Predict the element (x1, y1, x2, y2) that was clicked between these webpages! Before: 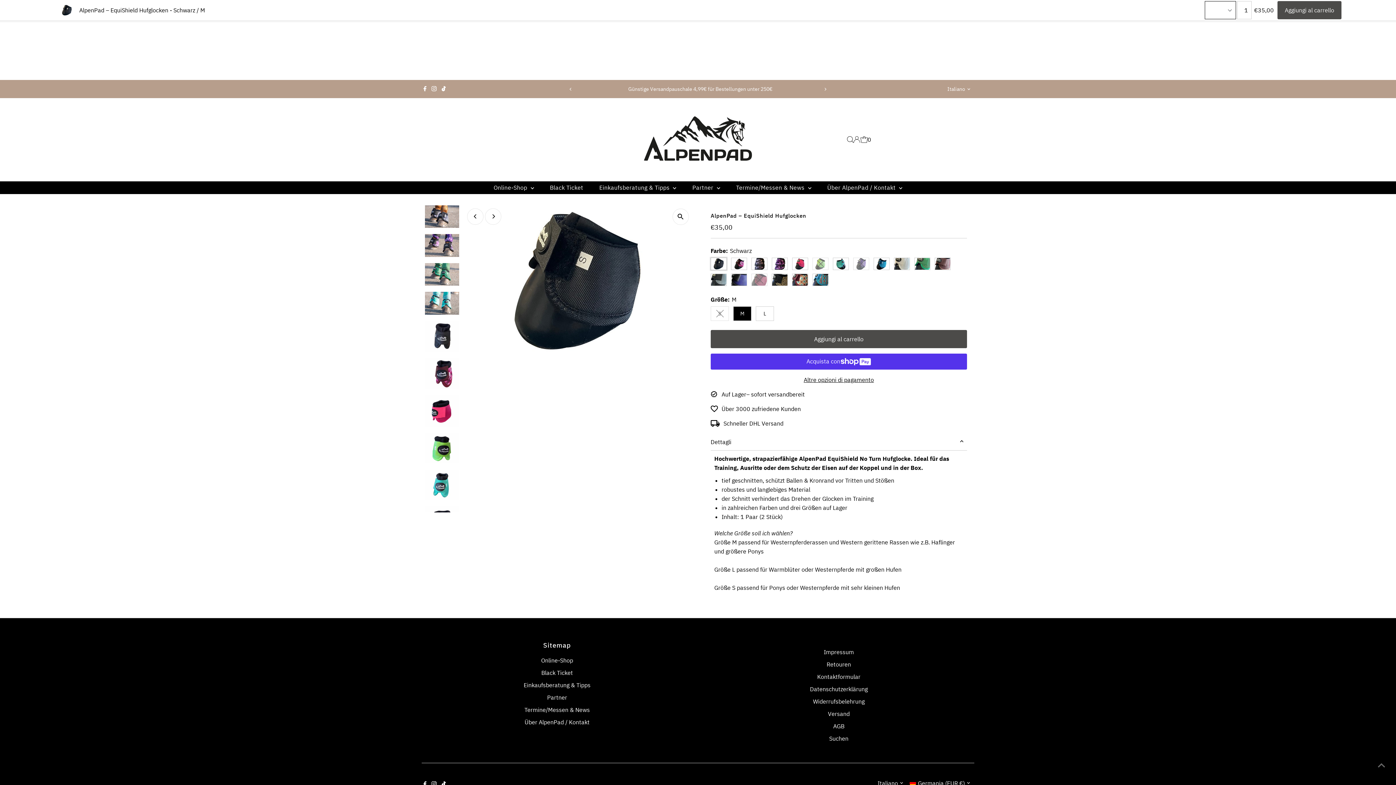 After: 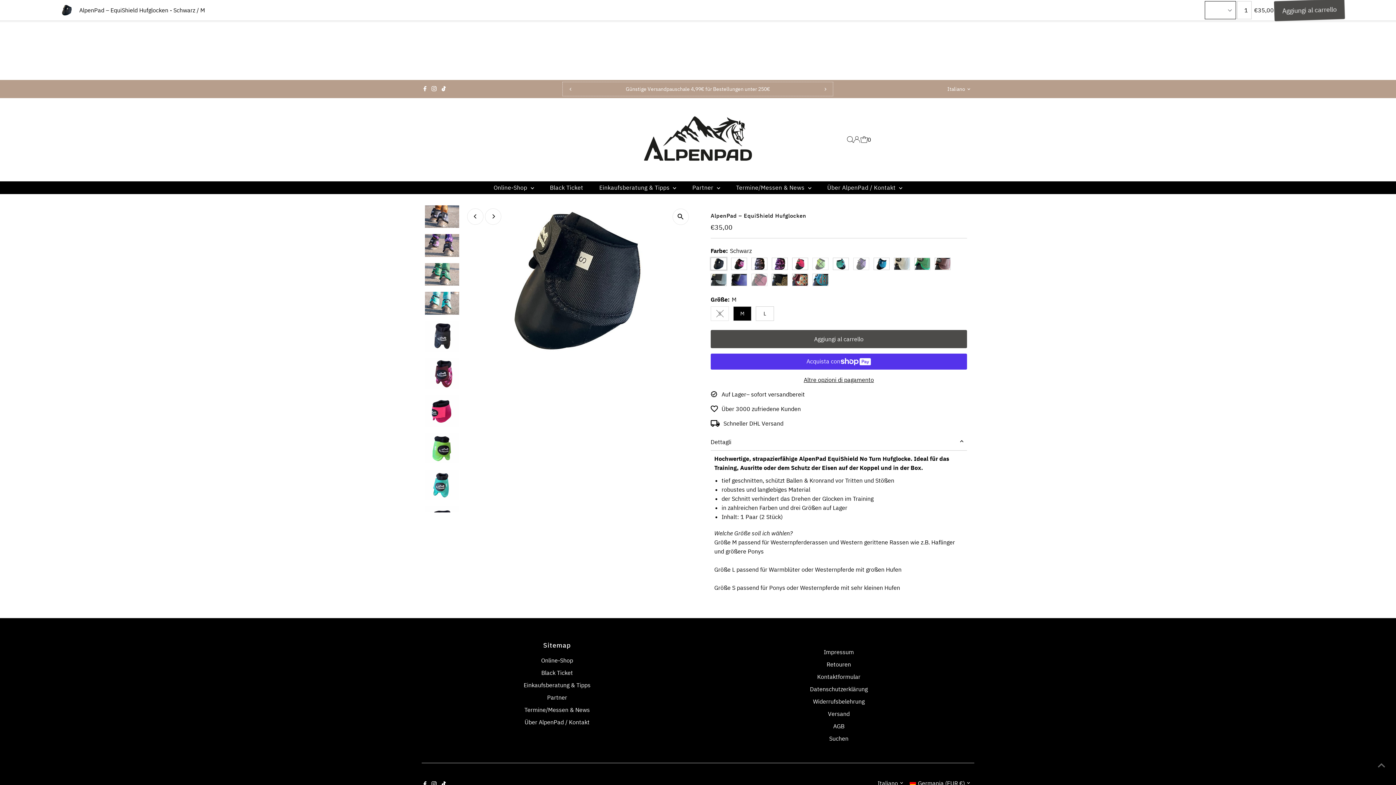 Action: label: Next bbox: (817, 80, 833, 97)